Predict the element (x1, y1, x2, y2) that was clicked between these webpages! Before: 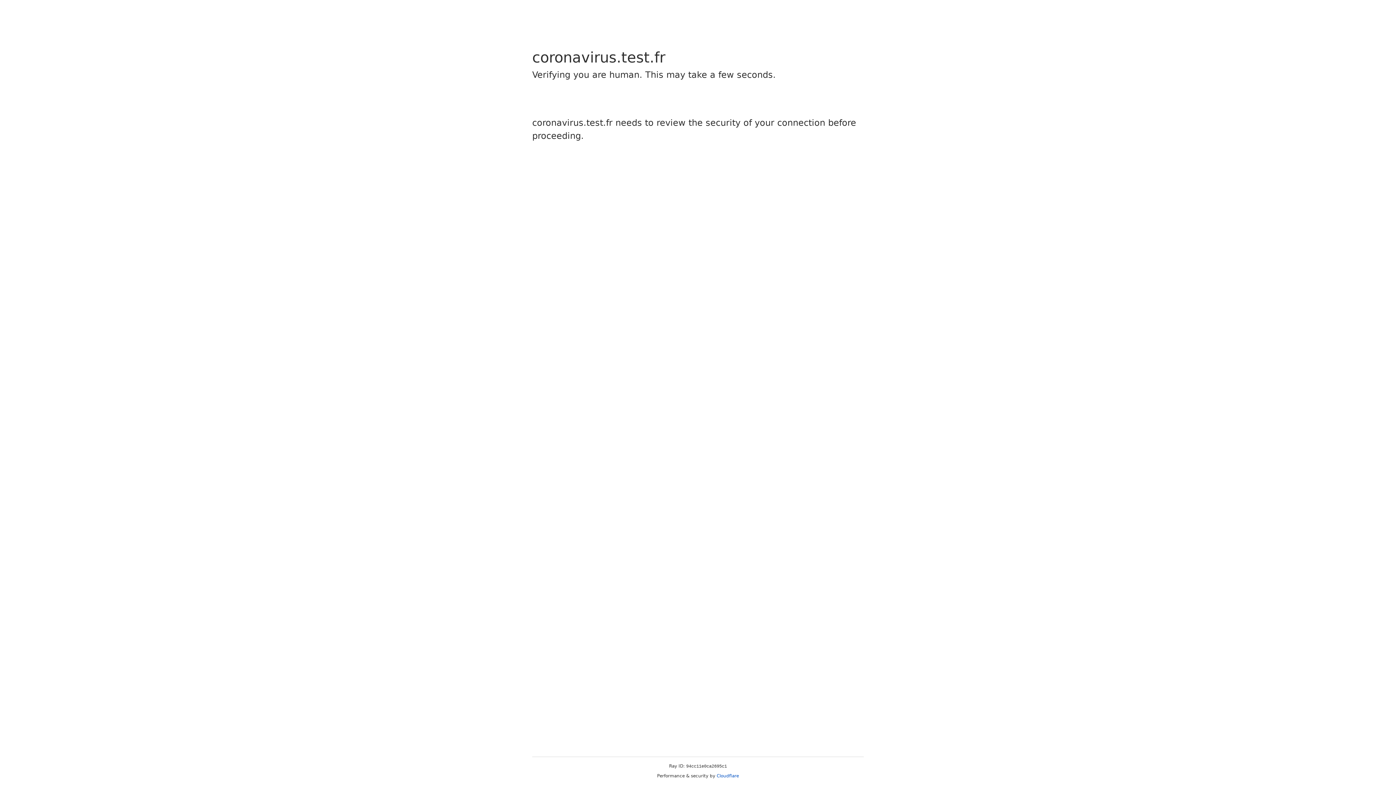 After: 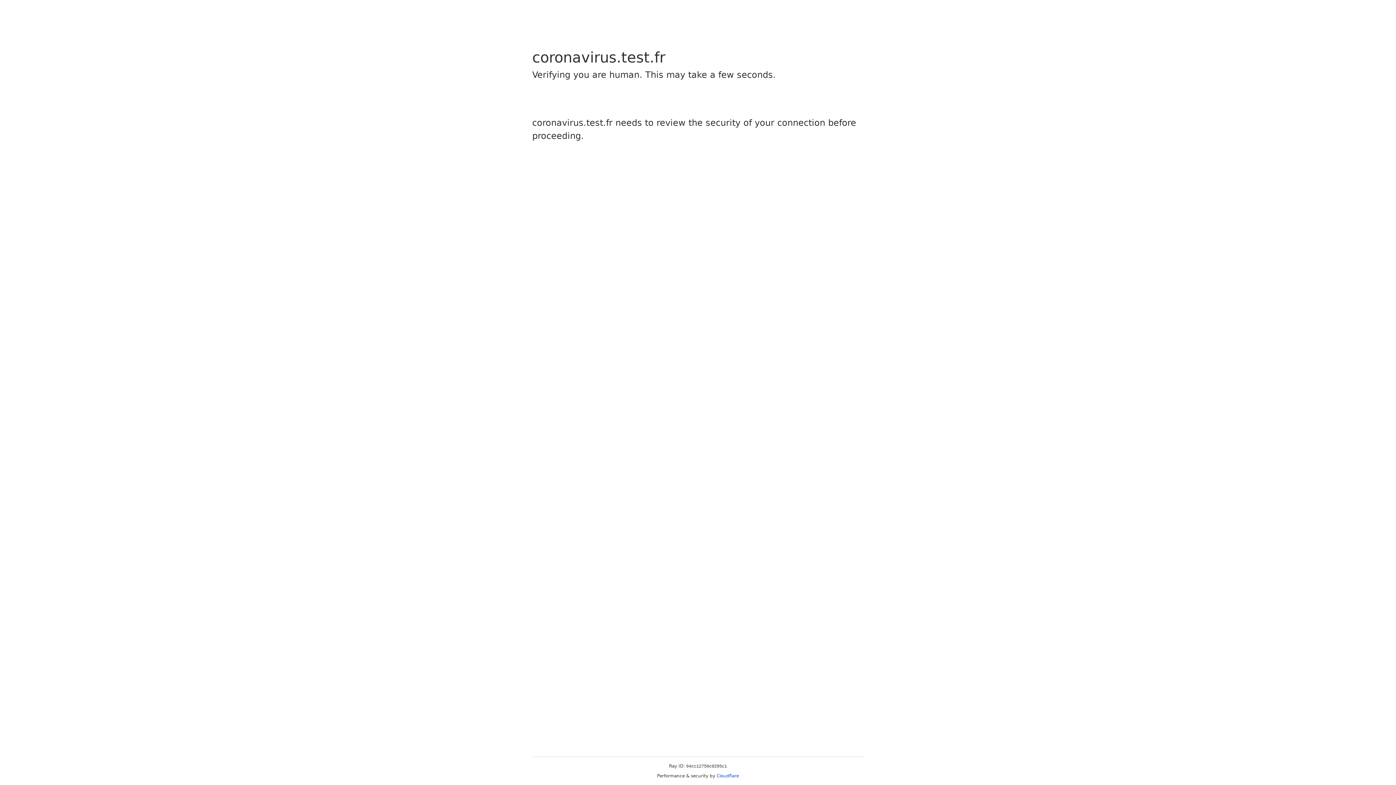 Action: label: Cloudflare bbox: (716, 773, 739, 778)